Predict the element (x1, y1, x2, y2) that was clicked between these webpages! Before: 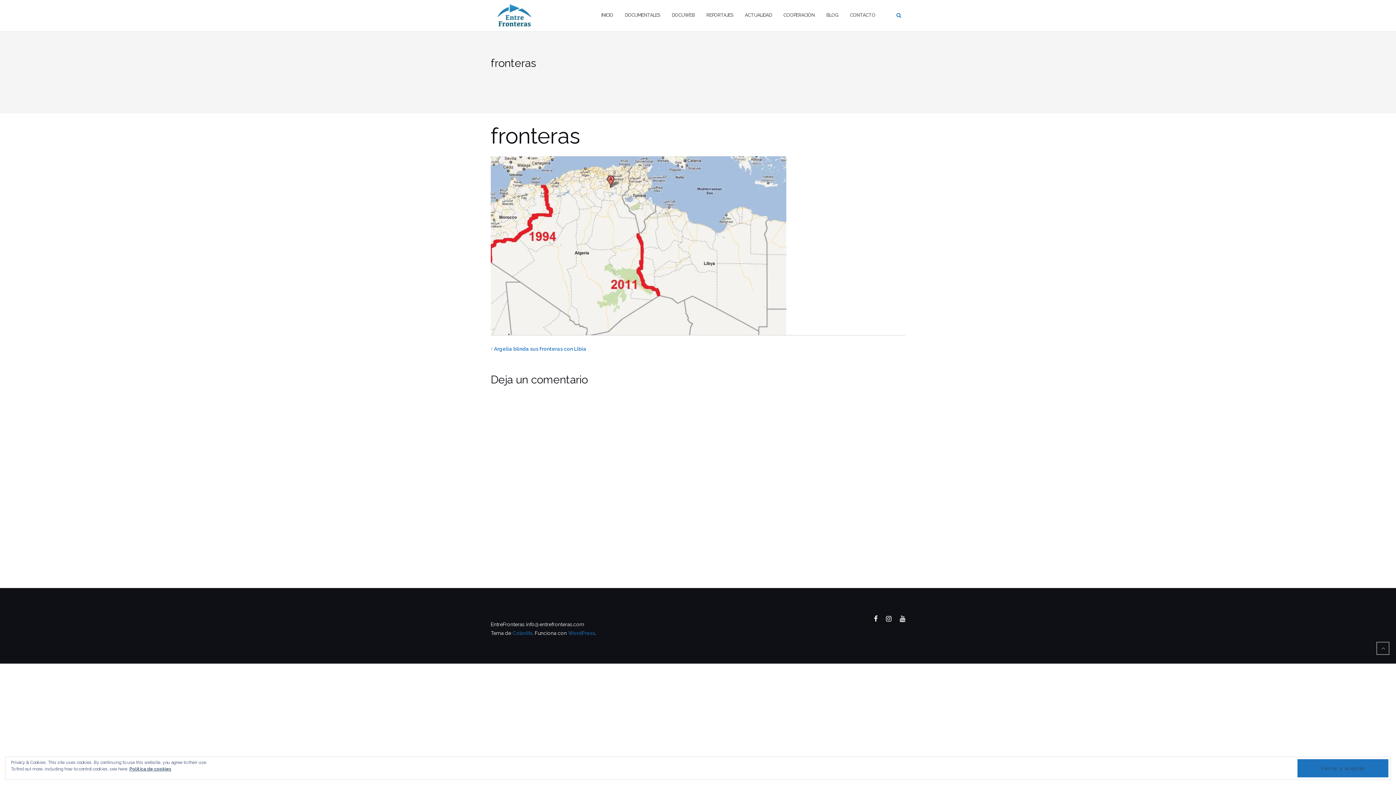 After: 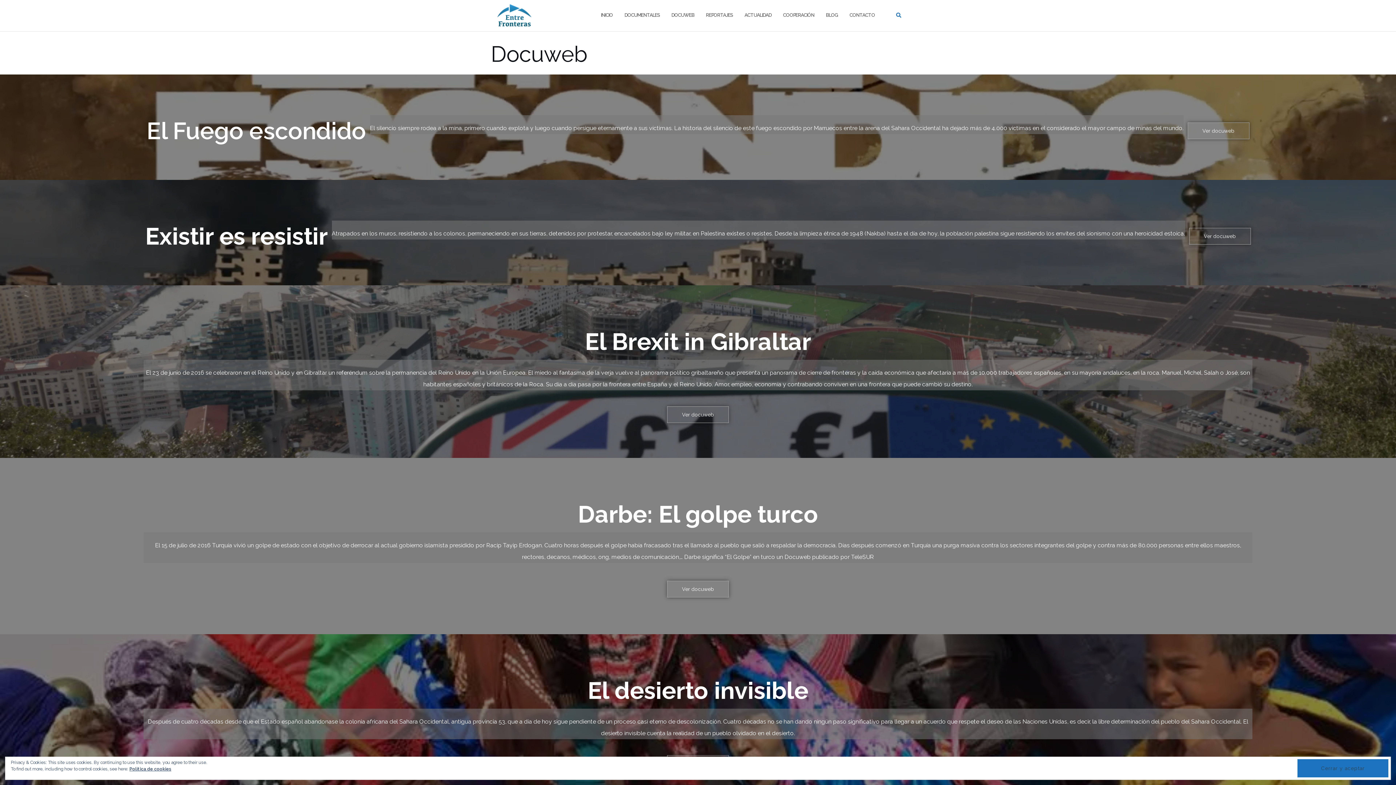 Action: label: DOCUWEB bbox: (672, 5, 694, 25)